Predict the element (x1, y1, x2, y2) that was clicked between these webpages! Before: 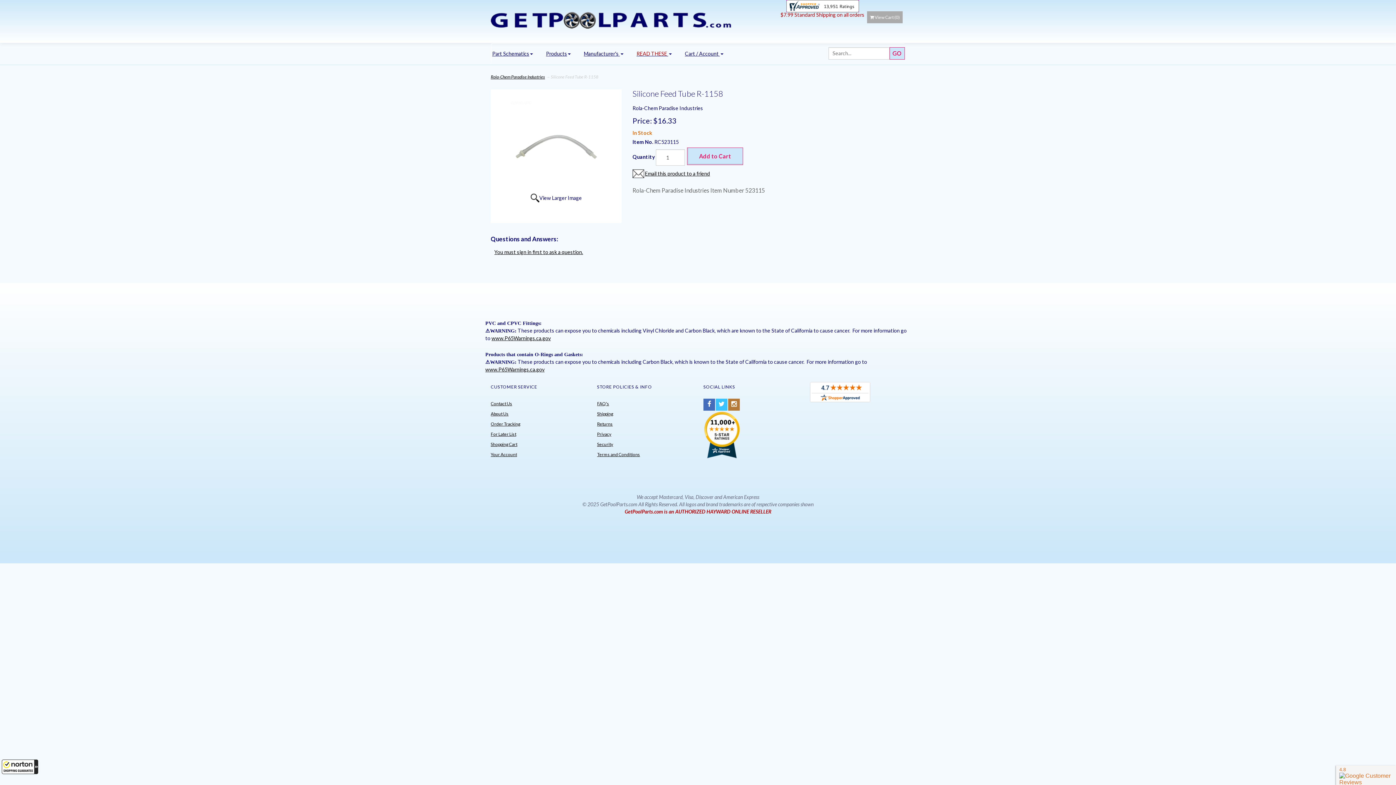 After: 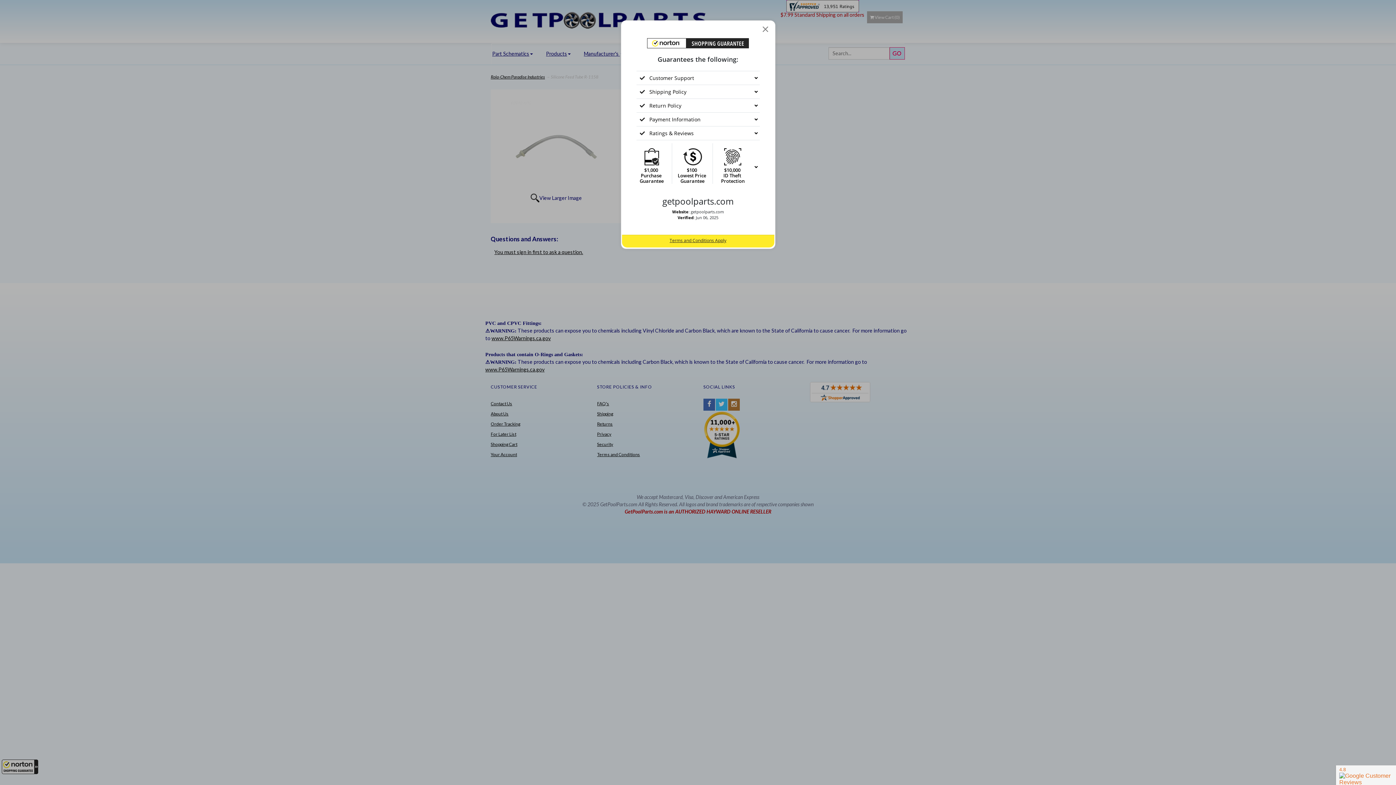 Action: label: All purchases made on this site are protected by Norton Shopping Guarantee bbox: (1, 760, 38, 774)